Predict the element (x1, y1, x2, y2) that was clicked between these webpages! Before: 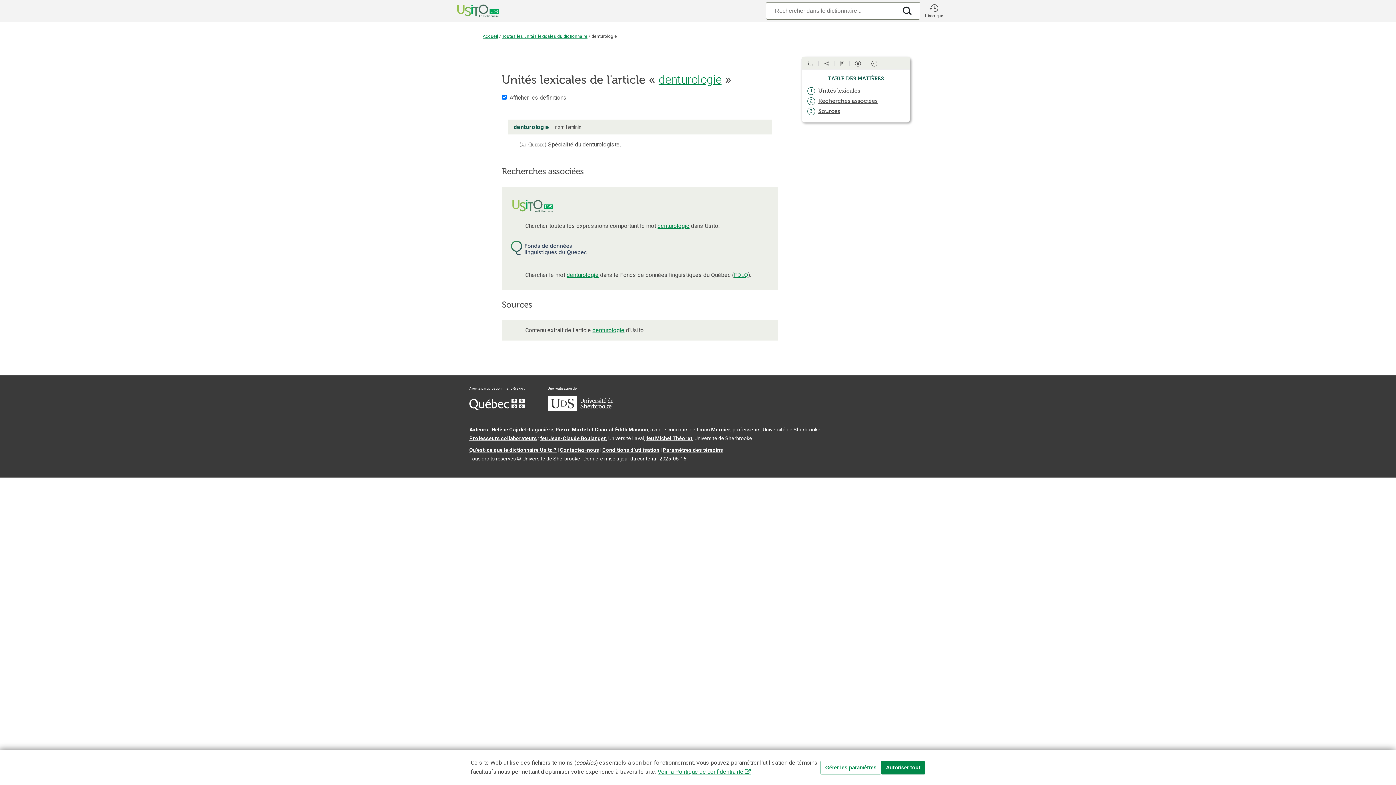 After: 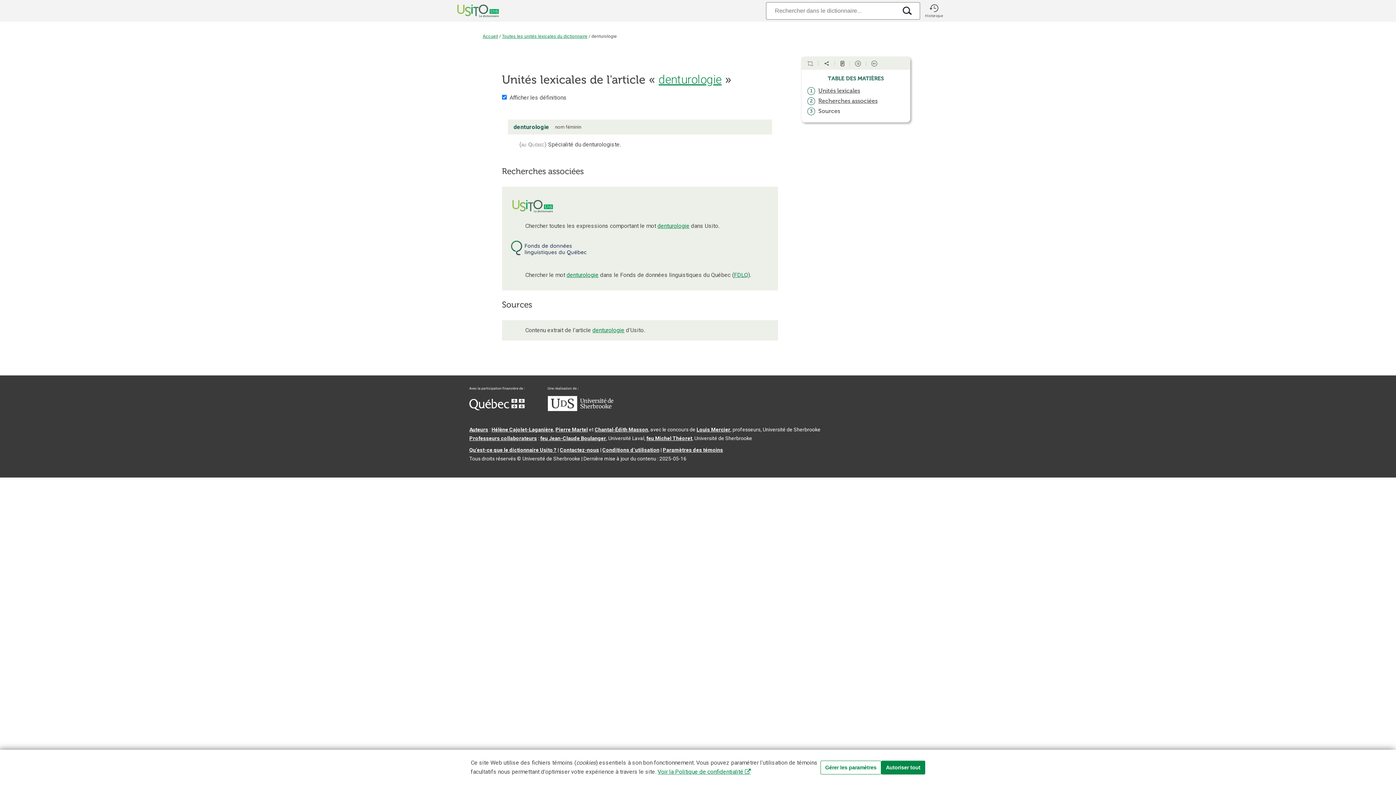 Action: label: Sources bbox: (818, 107, 840, 114)